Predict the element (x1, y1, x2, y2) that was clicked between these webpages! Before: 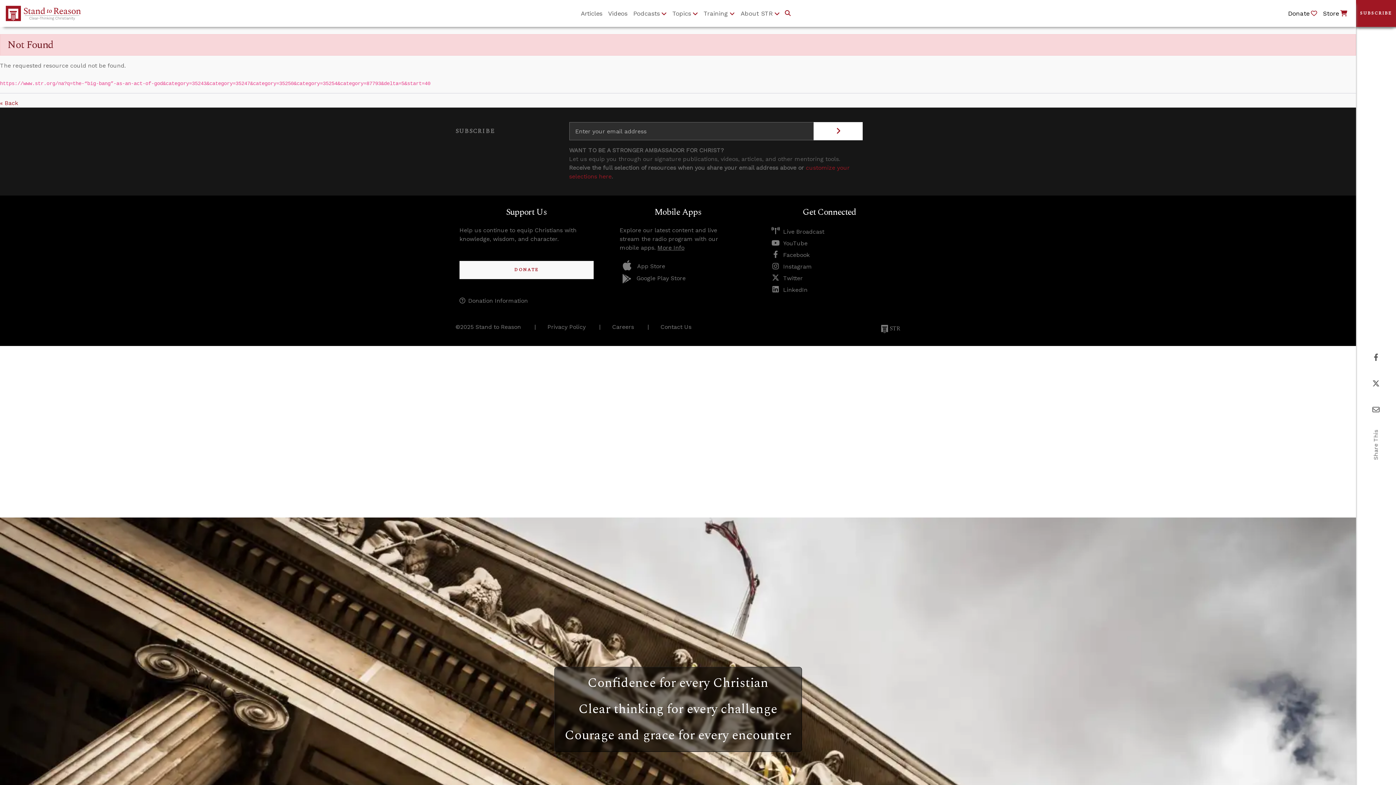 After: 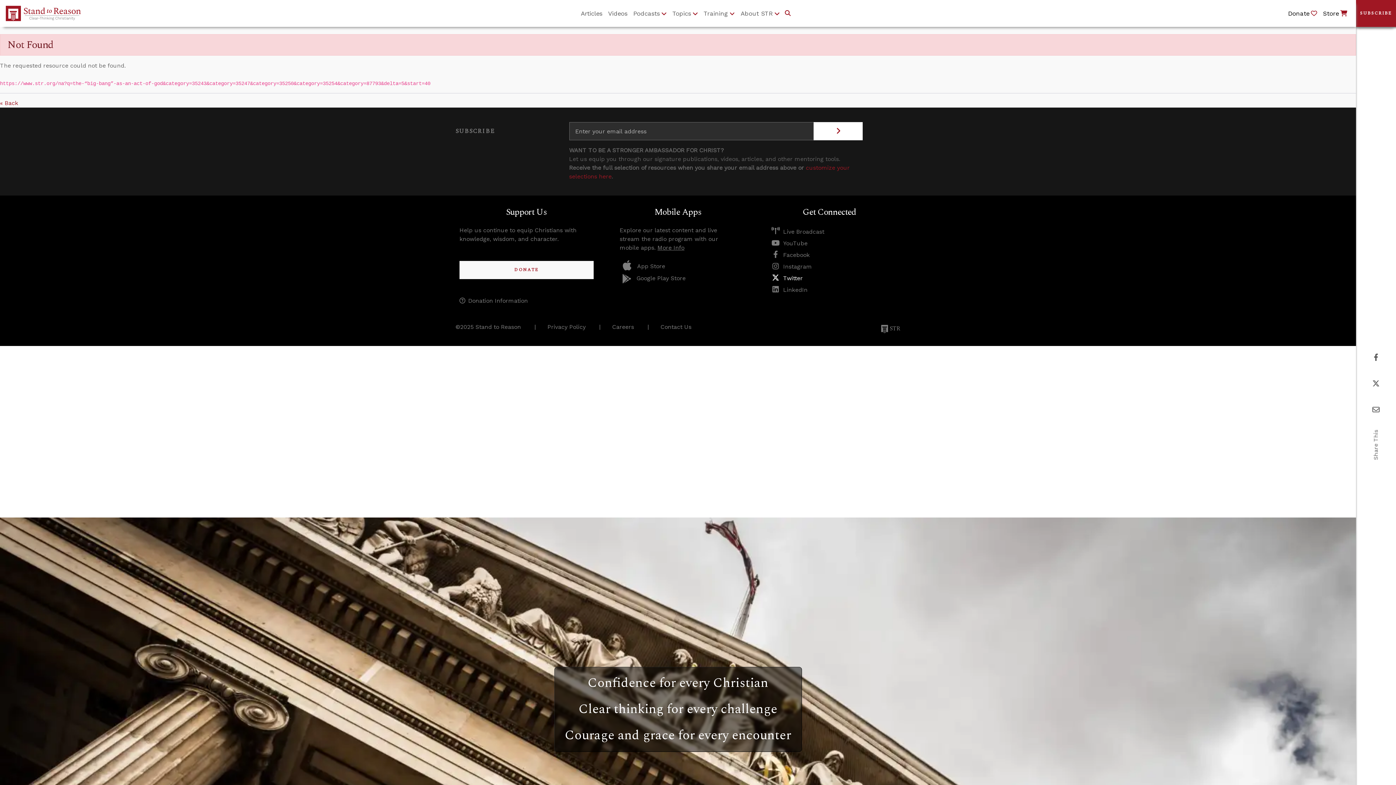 Action: label: Twitter bbox: (771, 274, 803, 281)